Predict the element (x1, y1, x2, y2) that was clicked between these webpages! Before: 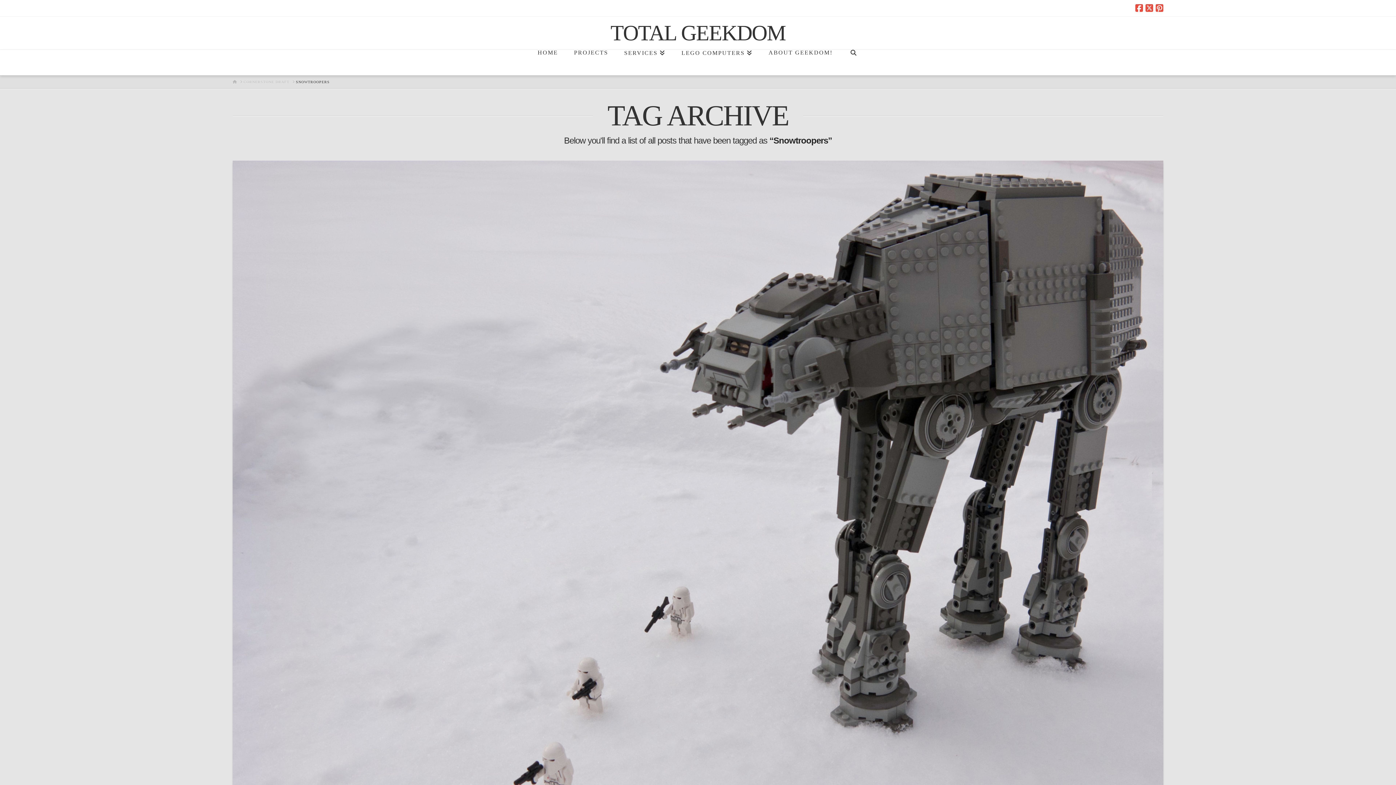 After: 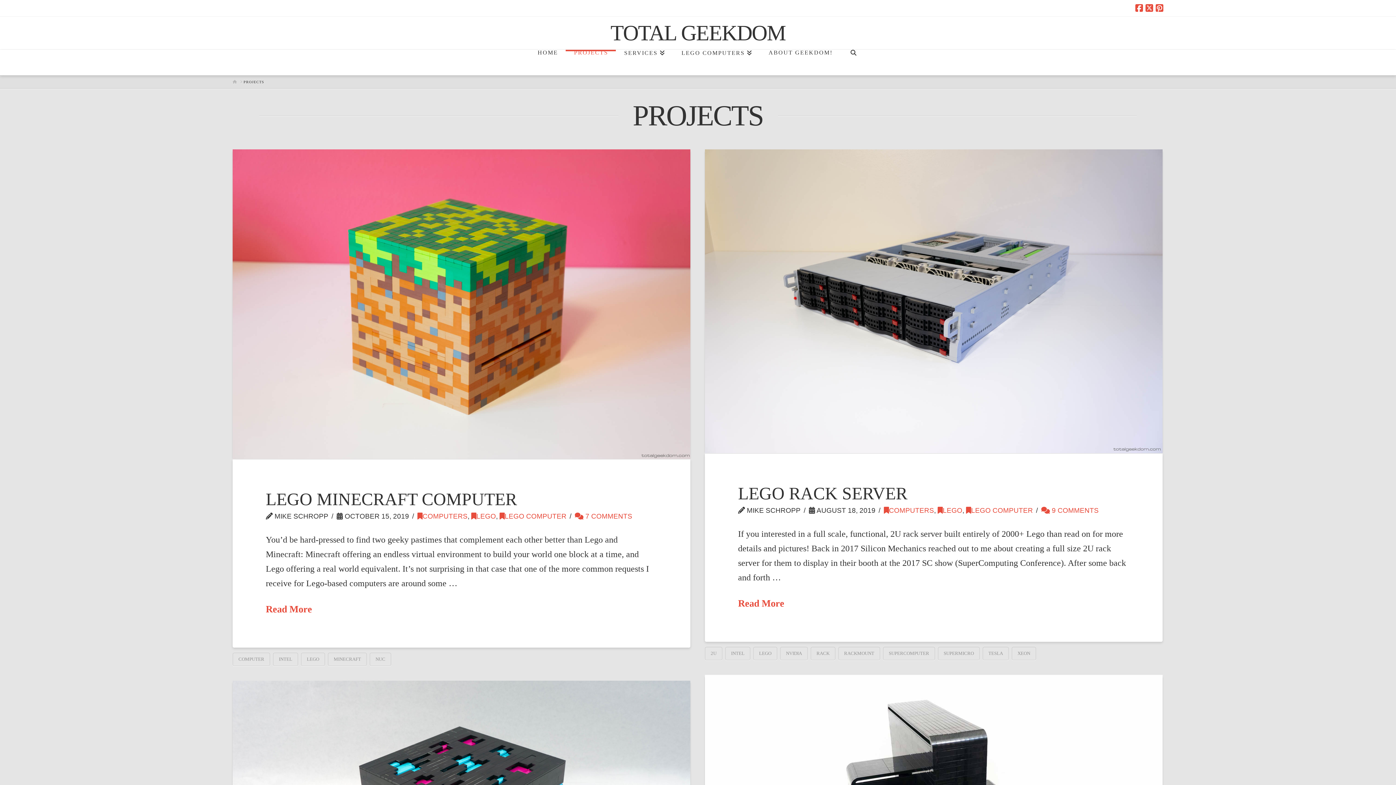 Action: label: CORNERSTONE DRAFT bbox: (243, 79, 289, 84)